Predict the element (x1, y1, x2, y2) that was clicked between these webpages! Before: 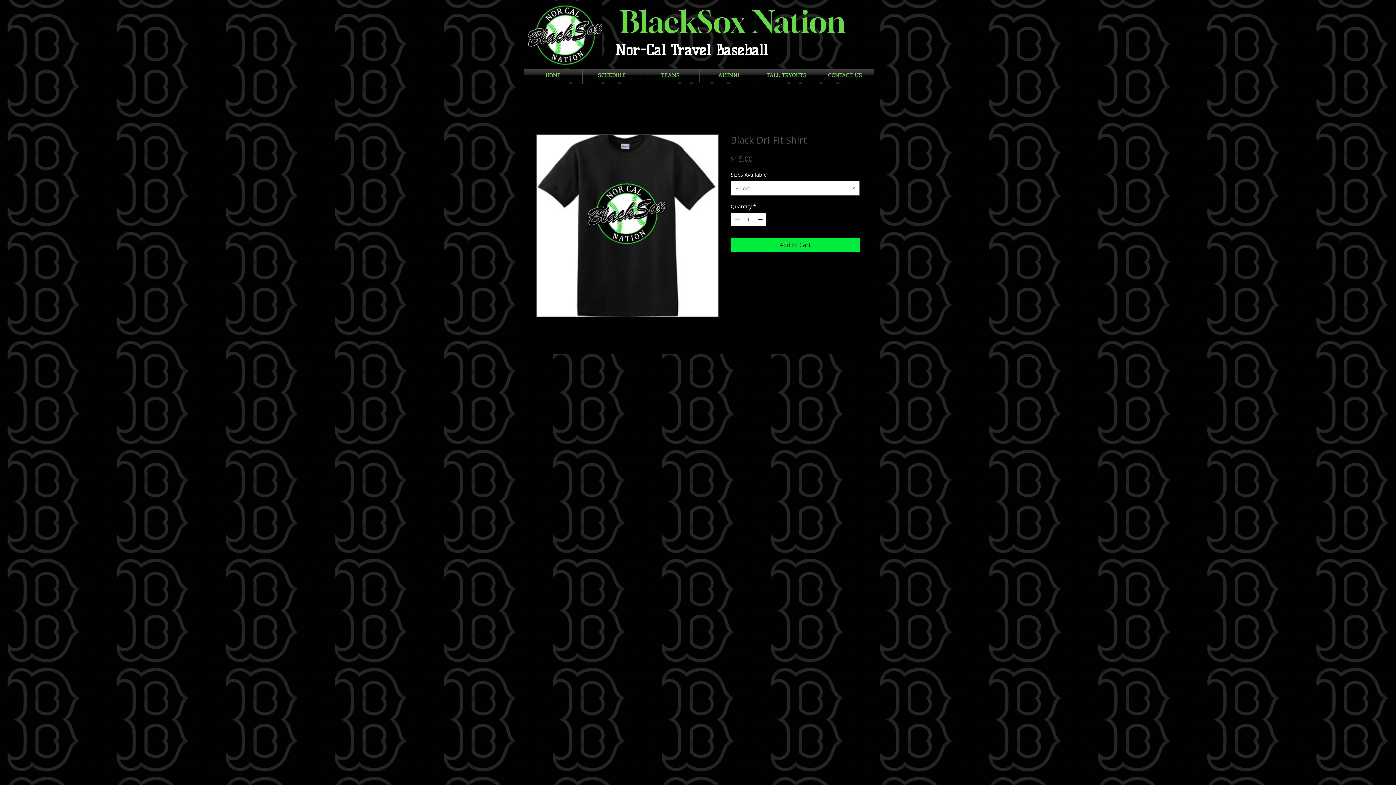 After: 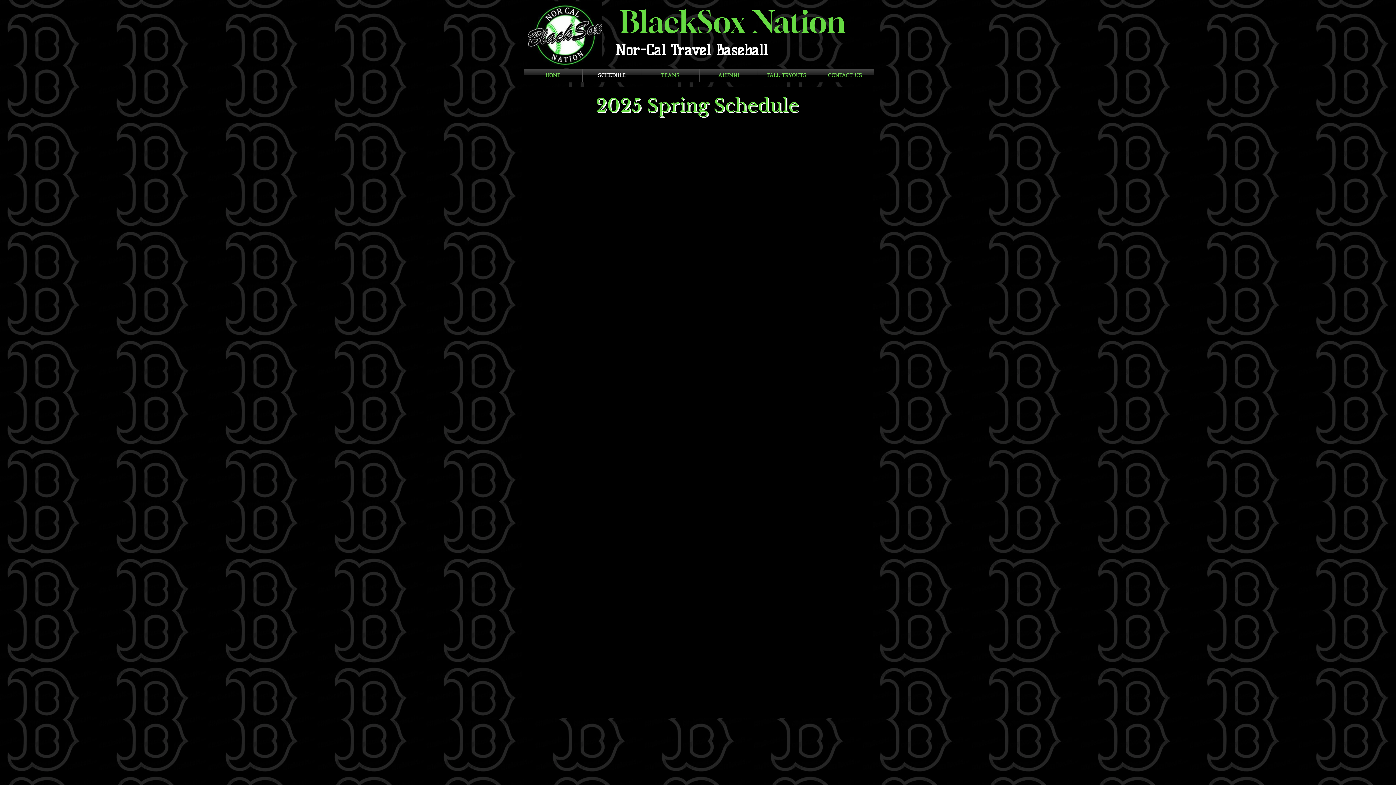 Action: bbox: (582, 68, 641, 81) label: SCHEDULE